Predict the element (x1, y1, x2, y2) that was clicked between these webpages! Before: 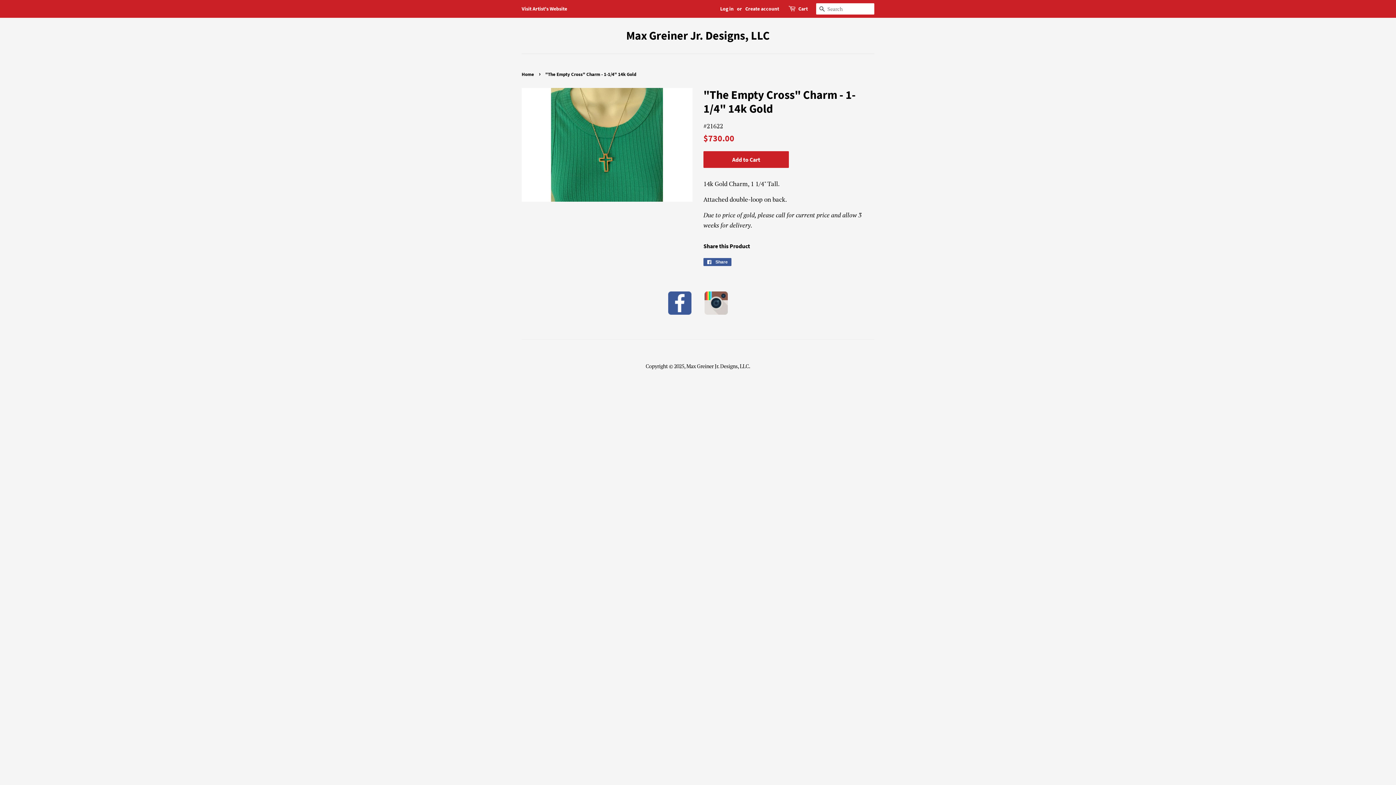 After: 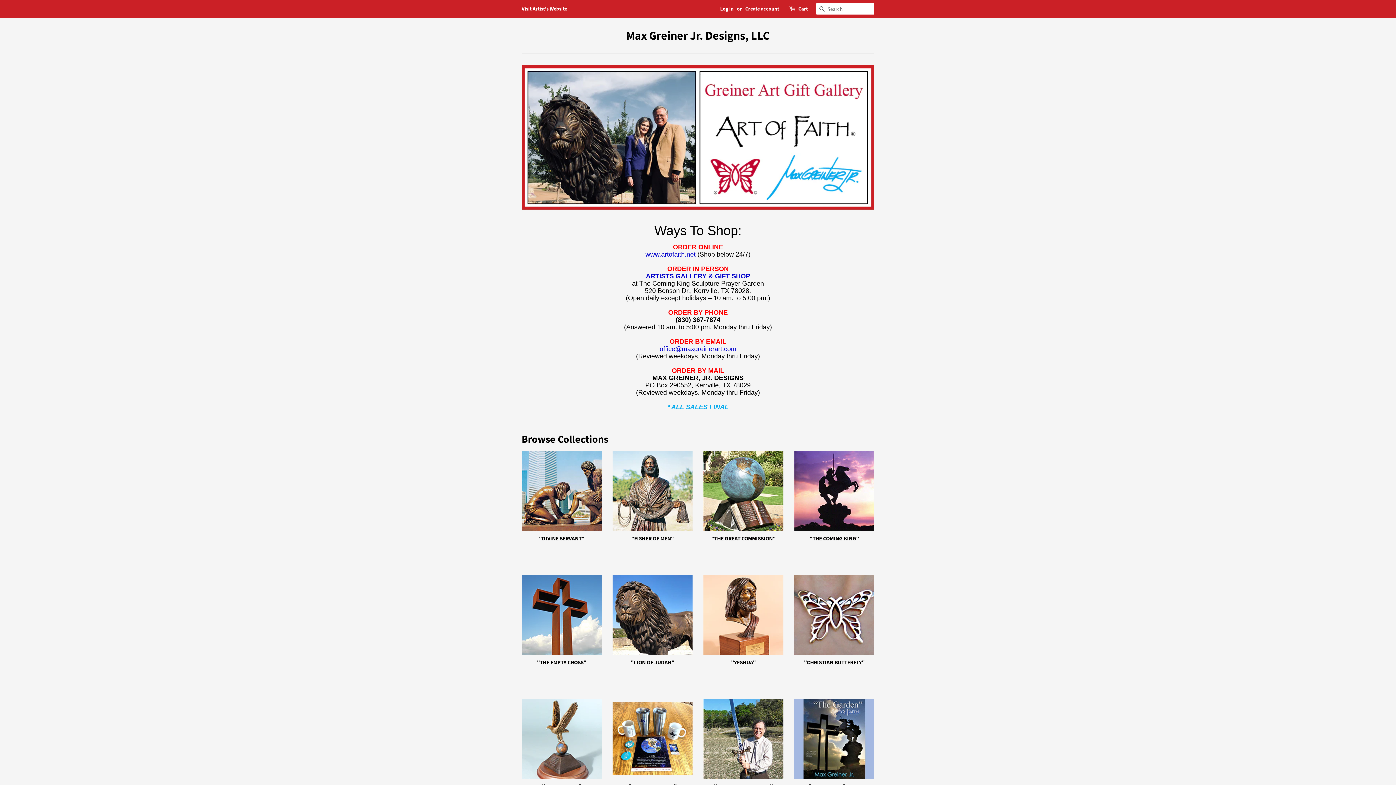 Action: label: Max Greiner Jr. Designs, LLC bbox: (686, 362, 749, 369)